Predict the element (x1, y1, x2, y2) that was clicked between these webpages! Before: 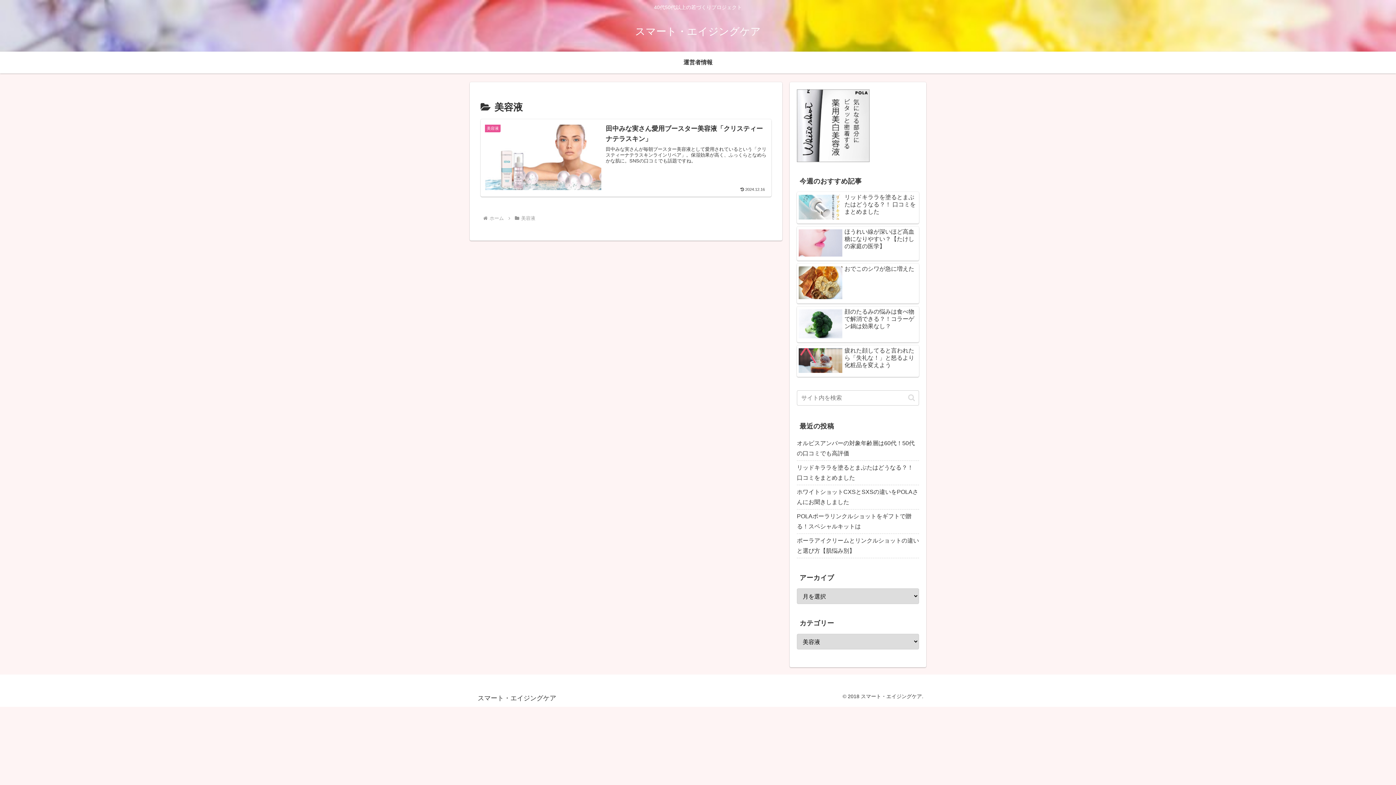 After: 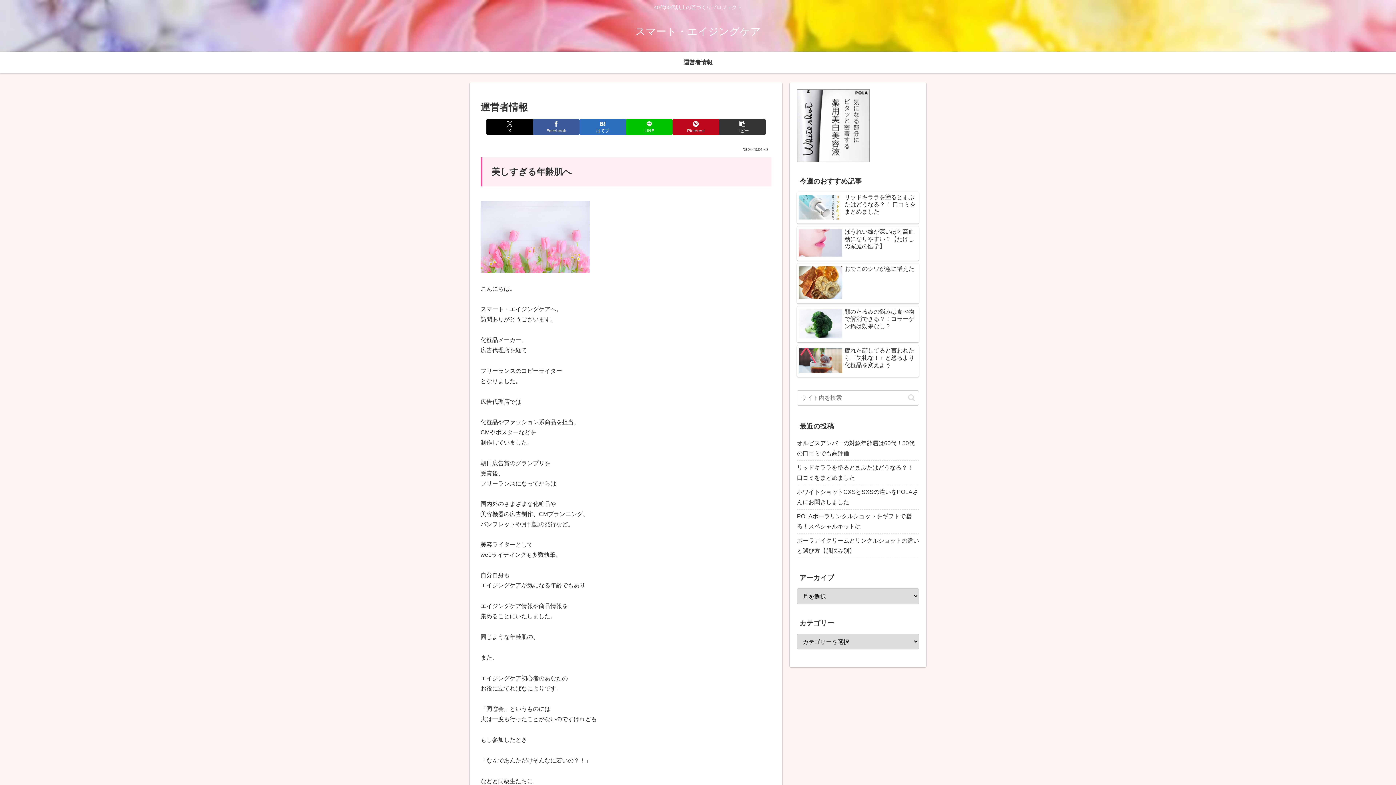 Action: label: 運営者情報 bbox: (666, 51, 730, 73)